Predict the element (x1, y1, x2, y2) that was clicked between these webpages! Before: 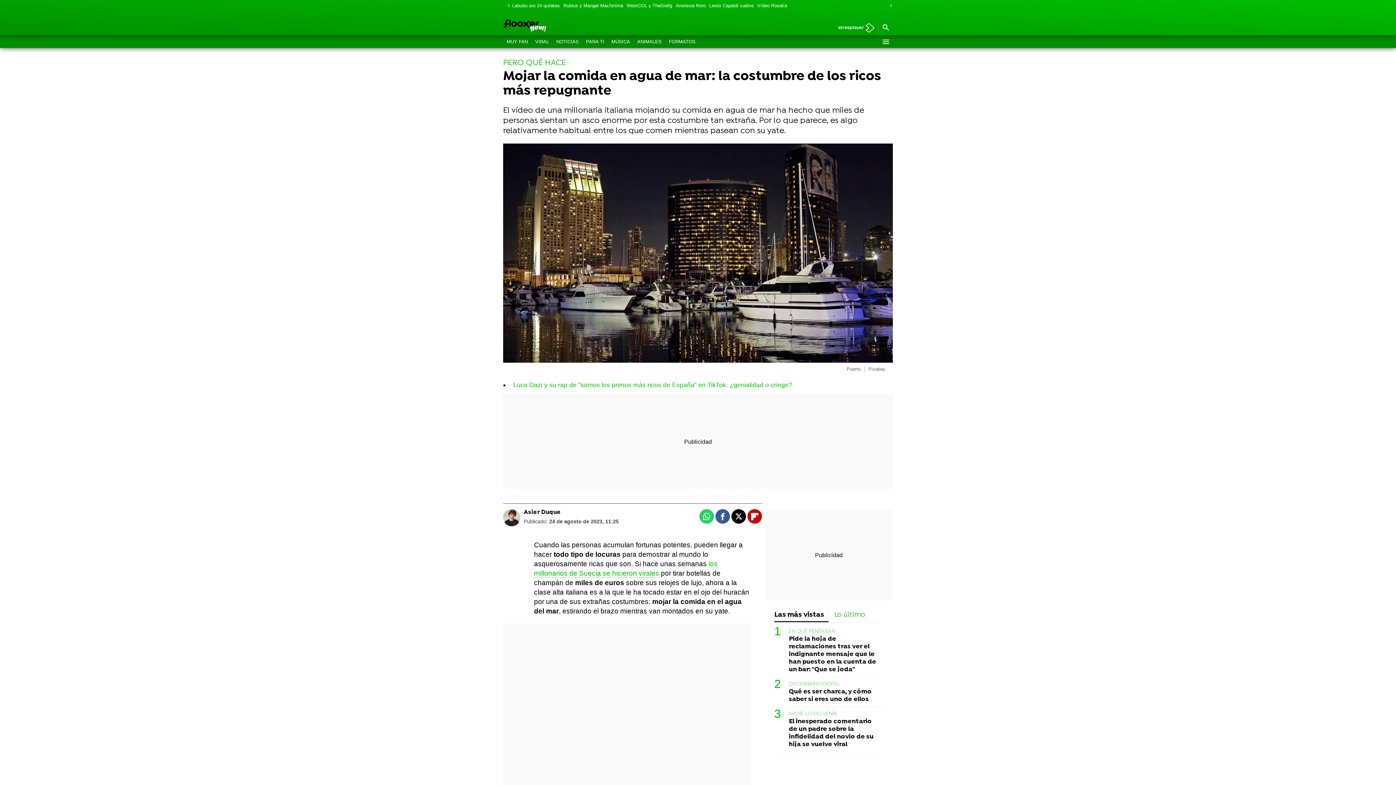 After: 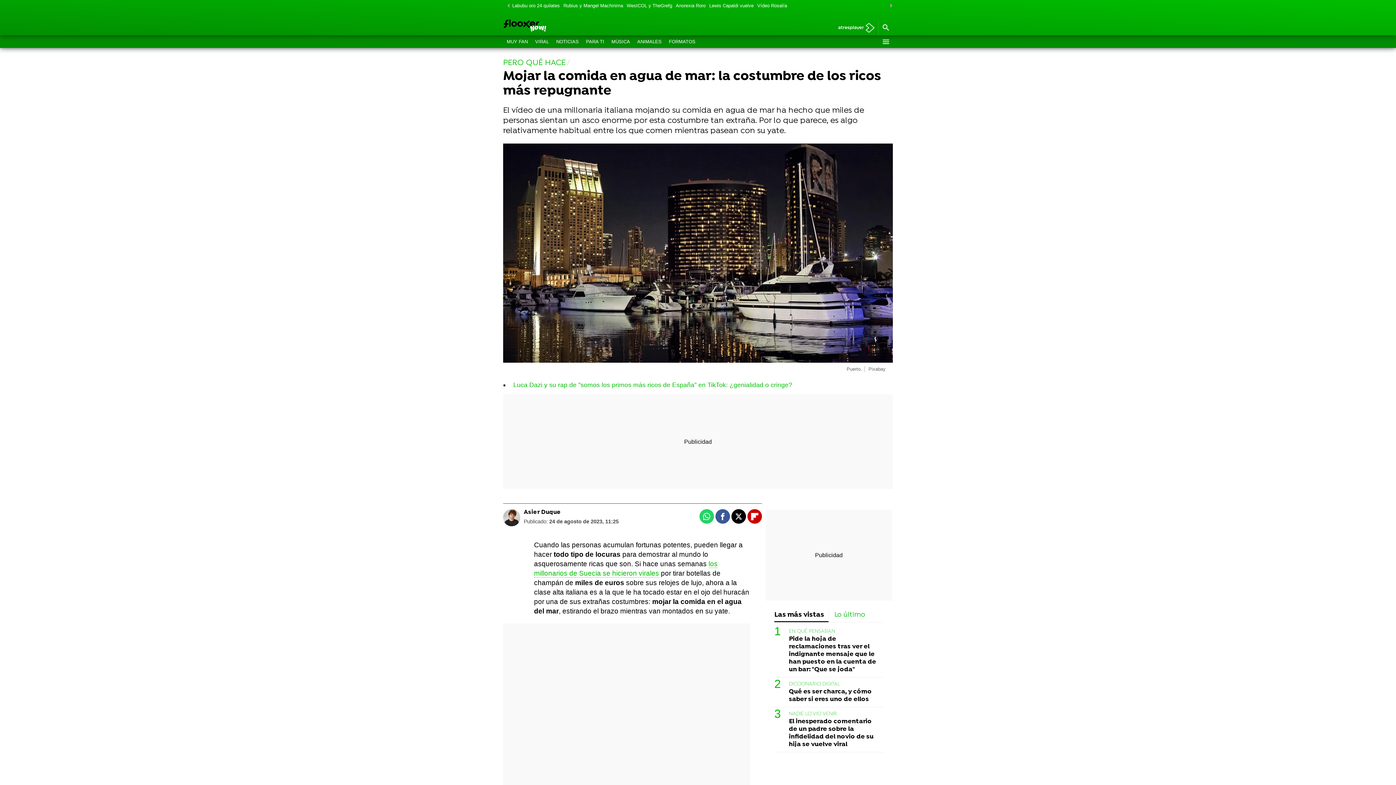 Action: label: Facebook bbox: (715, 509, 730, 524)